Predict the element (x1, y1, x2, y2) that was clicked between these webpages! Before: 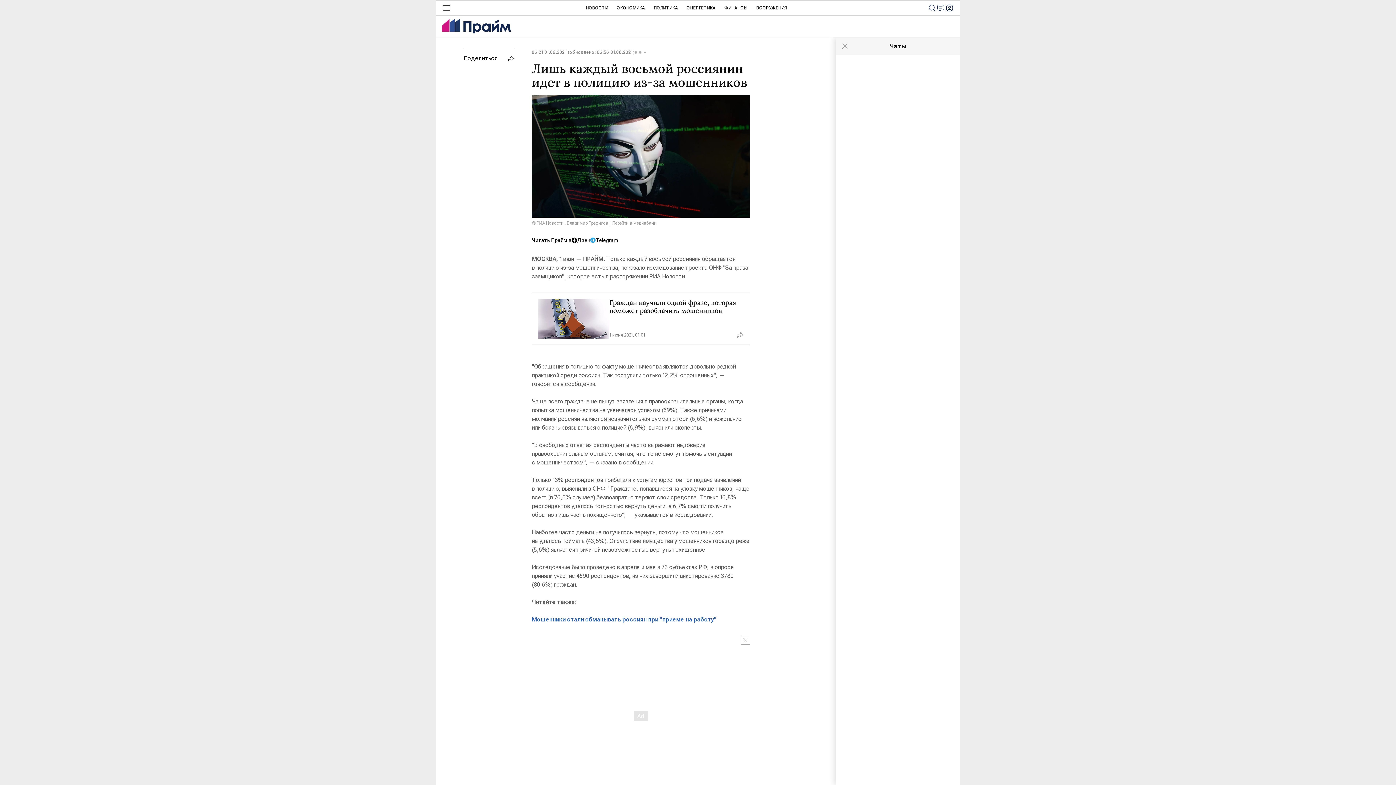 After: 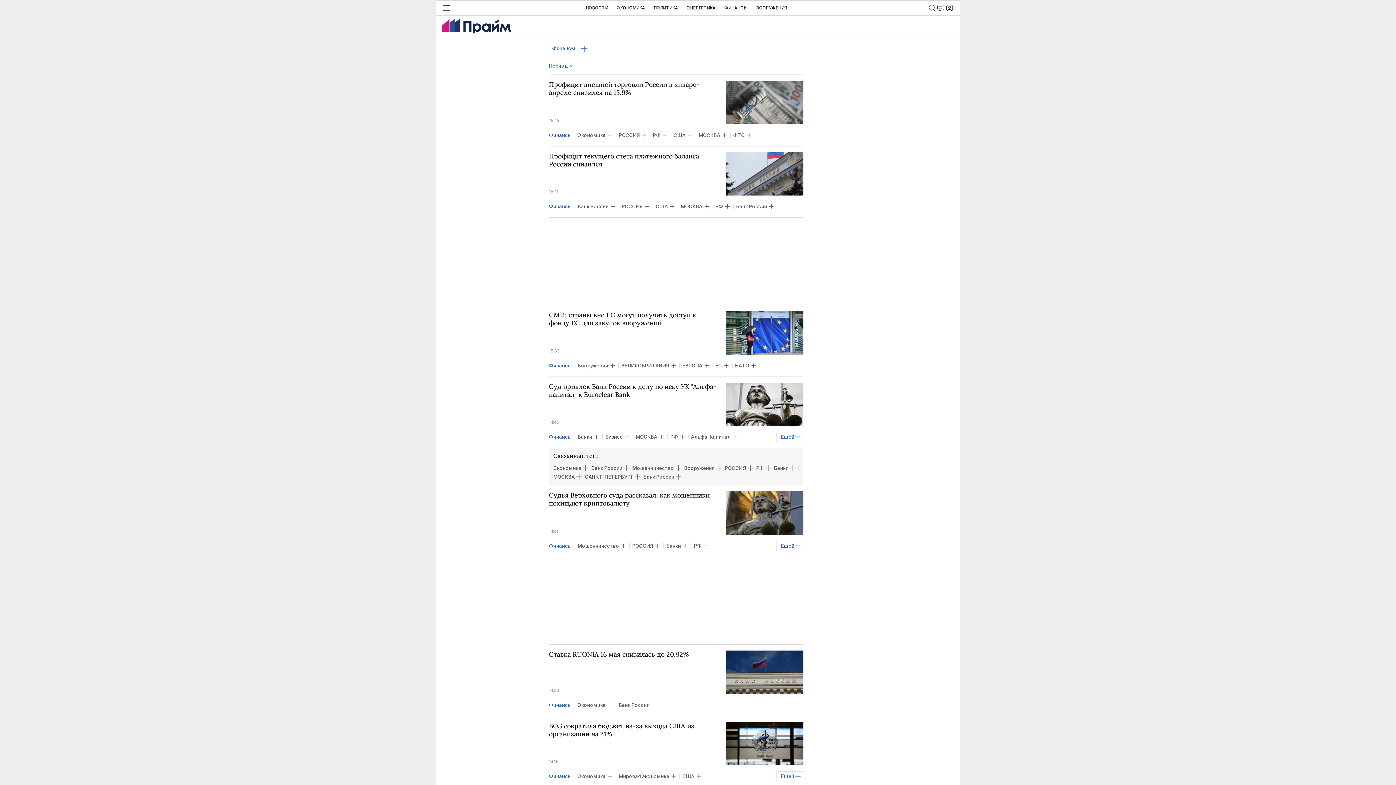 Action: bbox: (724, 0, 747, 15) label: ФИНАНСЫ